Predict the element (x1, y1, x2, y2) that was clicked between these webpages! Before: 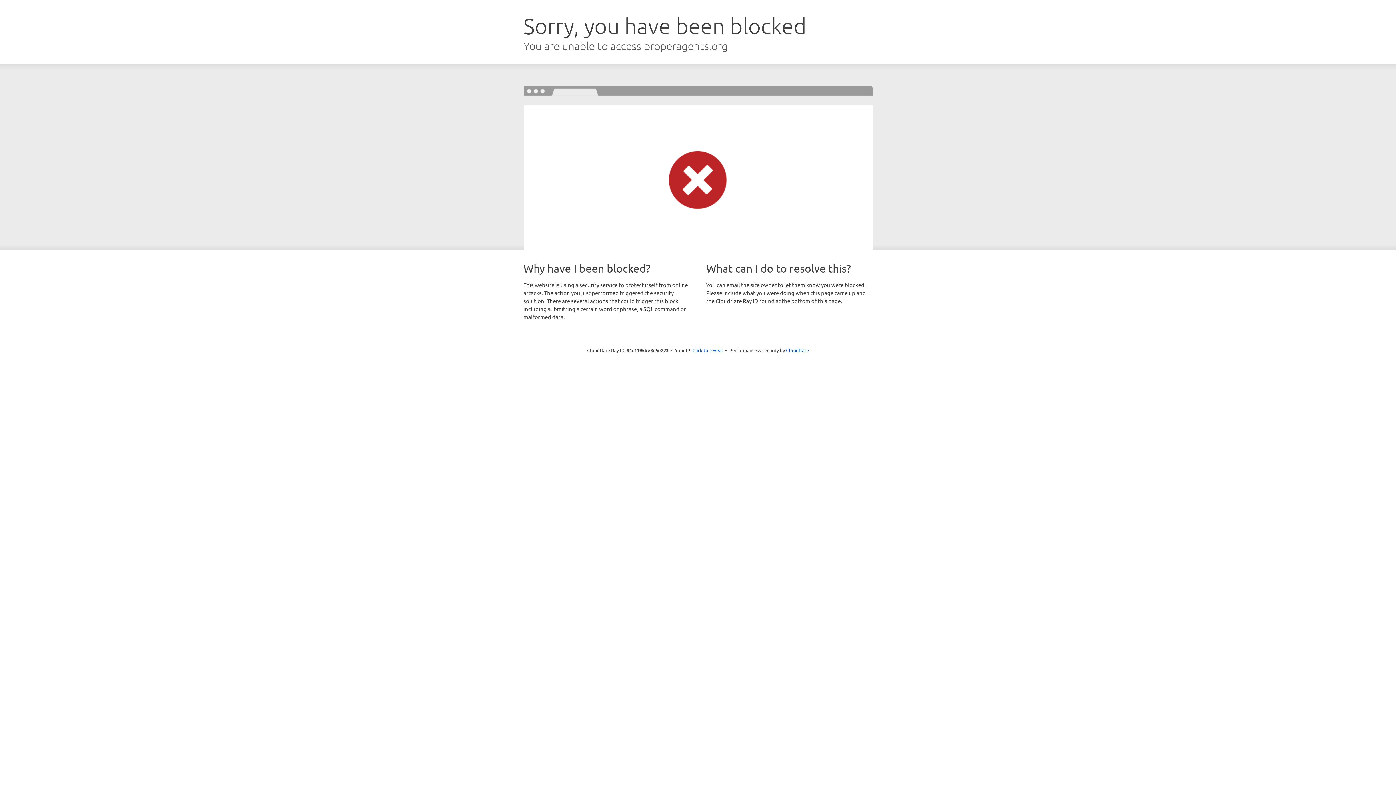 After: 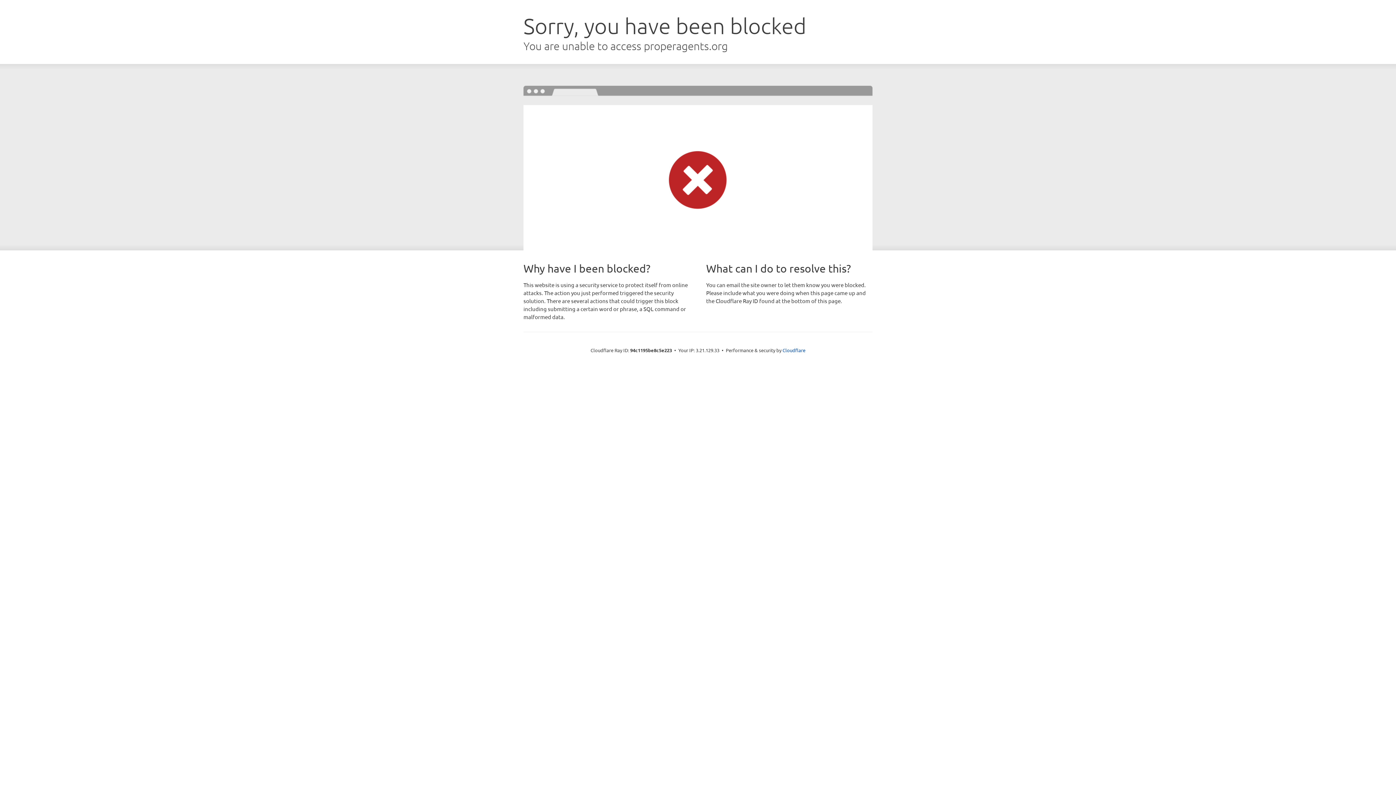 Action: bbox: (692, 346, 723, 353) label: Click to reveal